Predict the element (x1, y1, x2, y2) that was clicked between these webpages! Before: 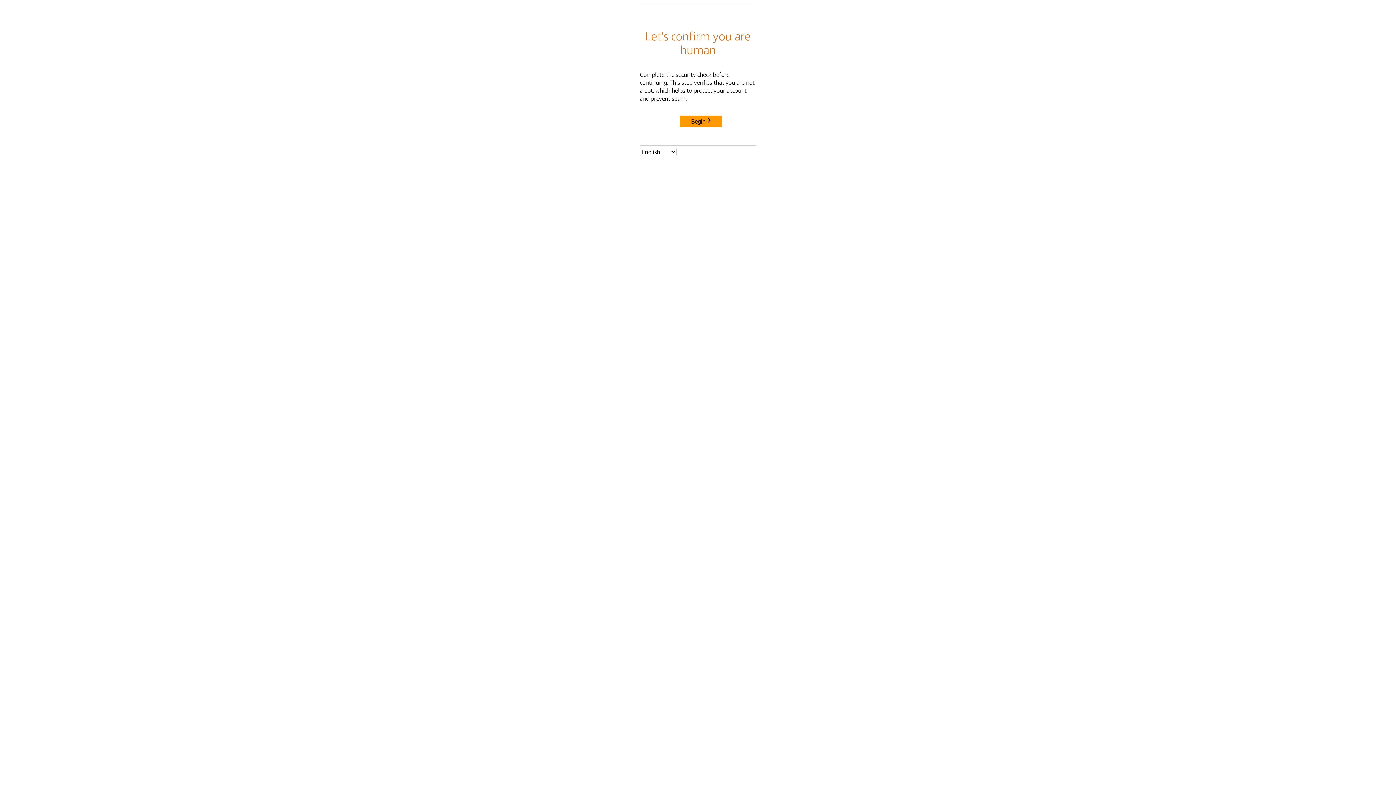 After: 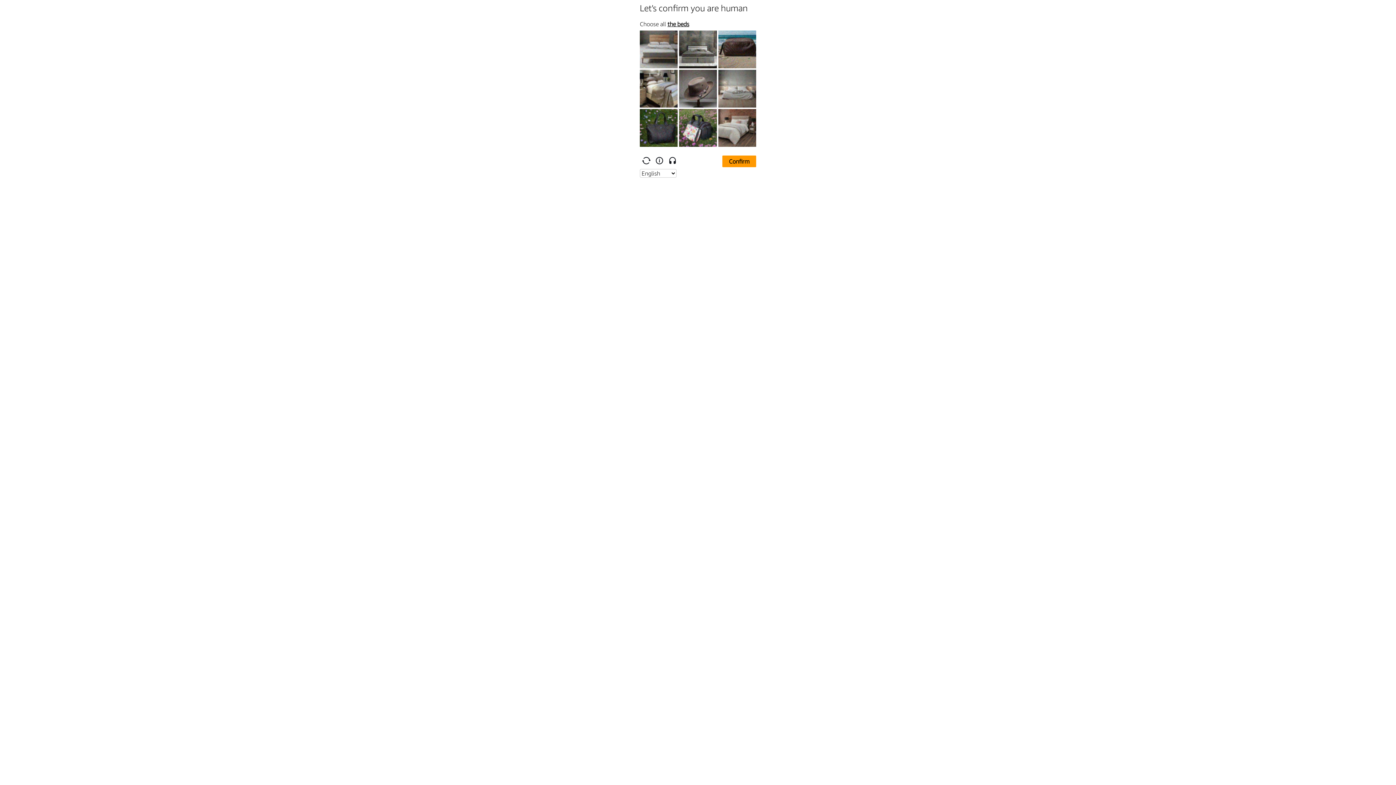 Action: label: Begin bbox: (680, 115, 722, 127)